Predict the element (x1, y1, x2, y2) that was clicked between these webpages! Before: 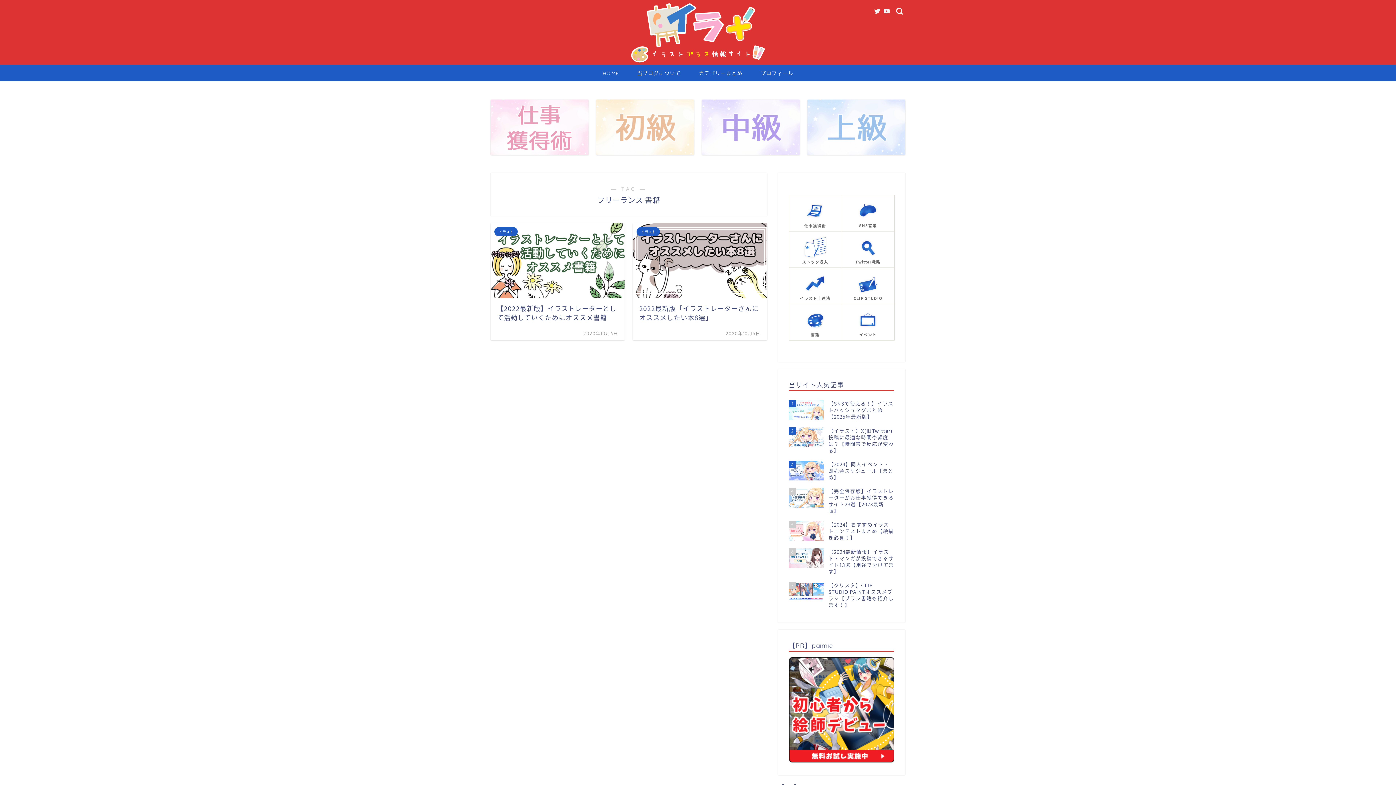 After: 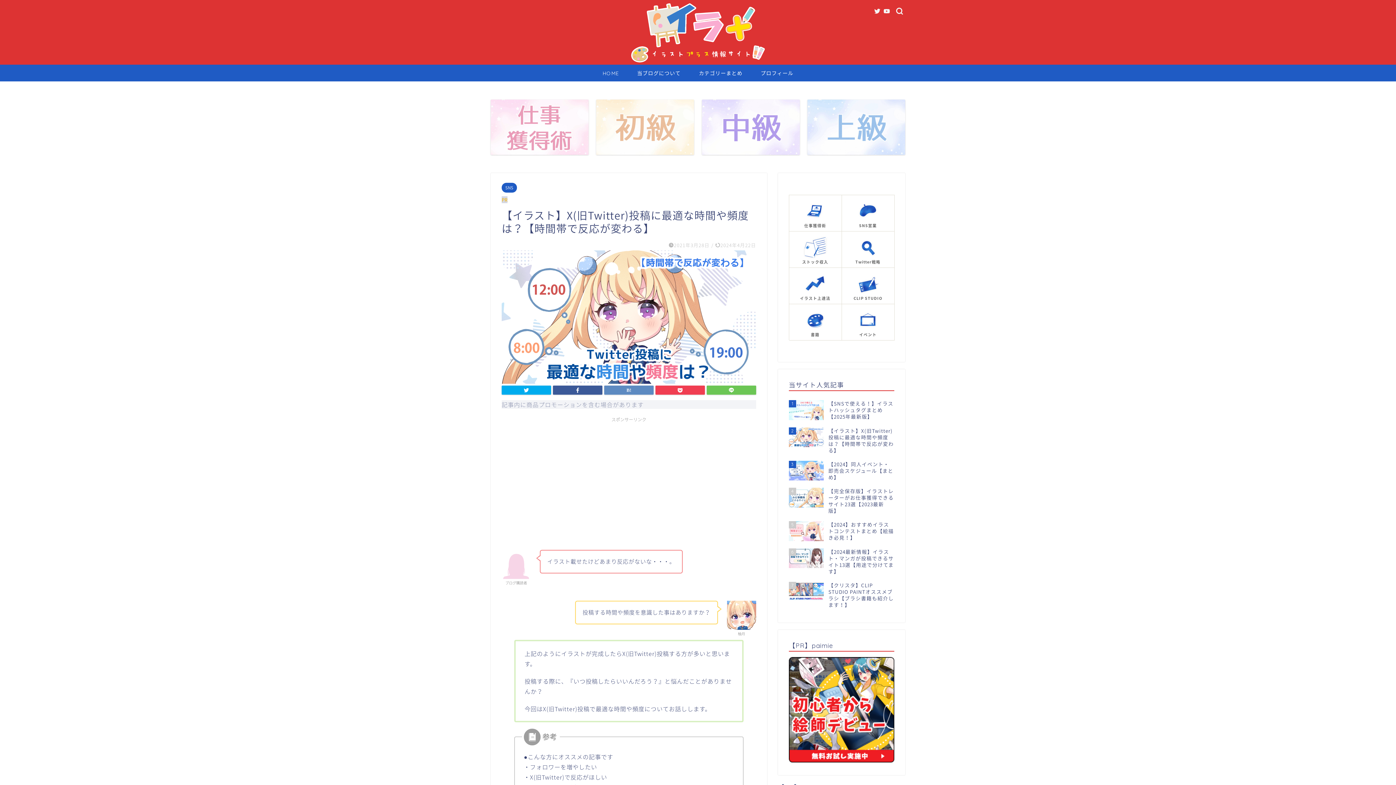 Action: bbox: (789, 423, 894, 457) label: 2
【イラスト】X(旧Twitter)投稿に最適な時間や頻度は？【時間帯で反応が変わる】